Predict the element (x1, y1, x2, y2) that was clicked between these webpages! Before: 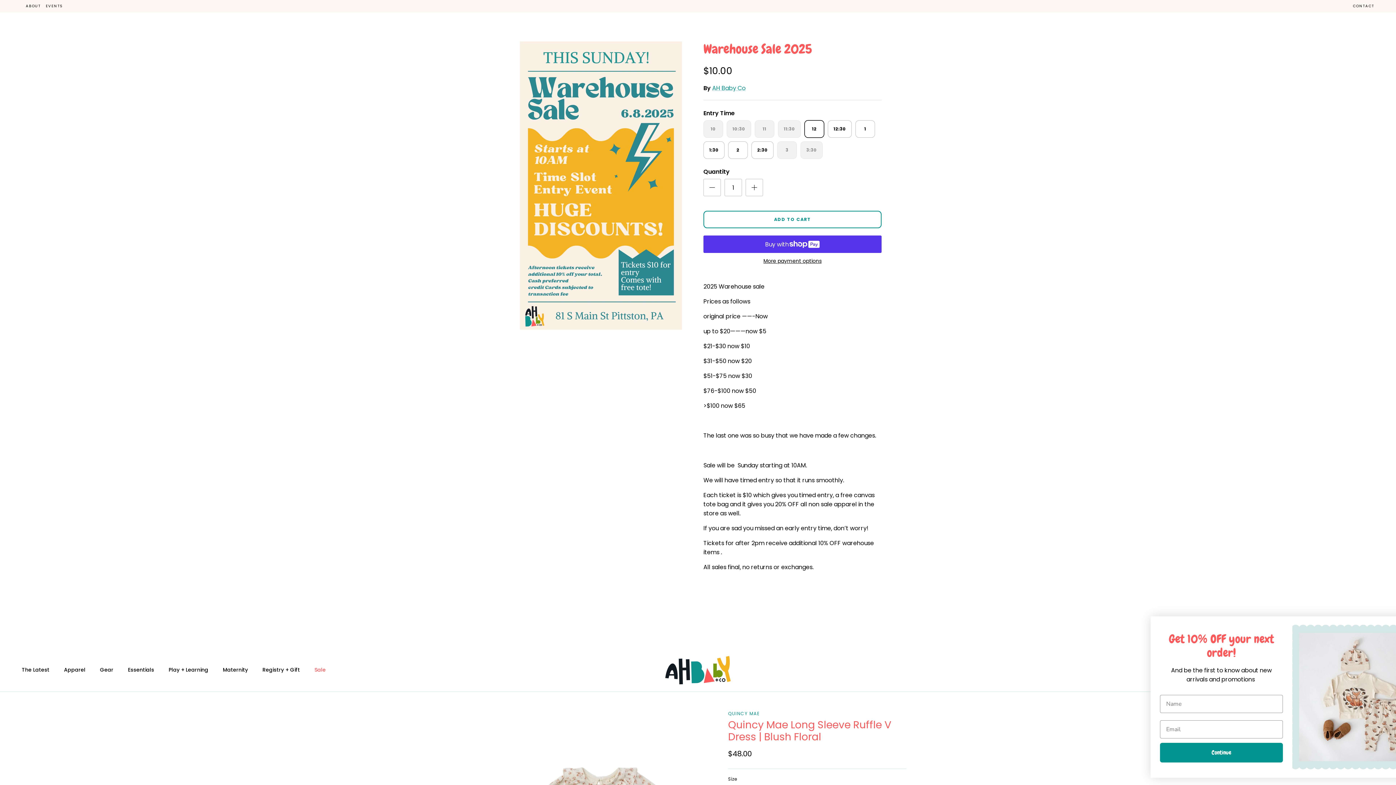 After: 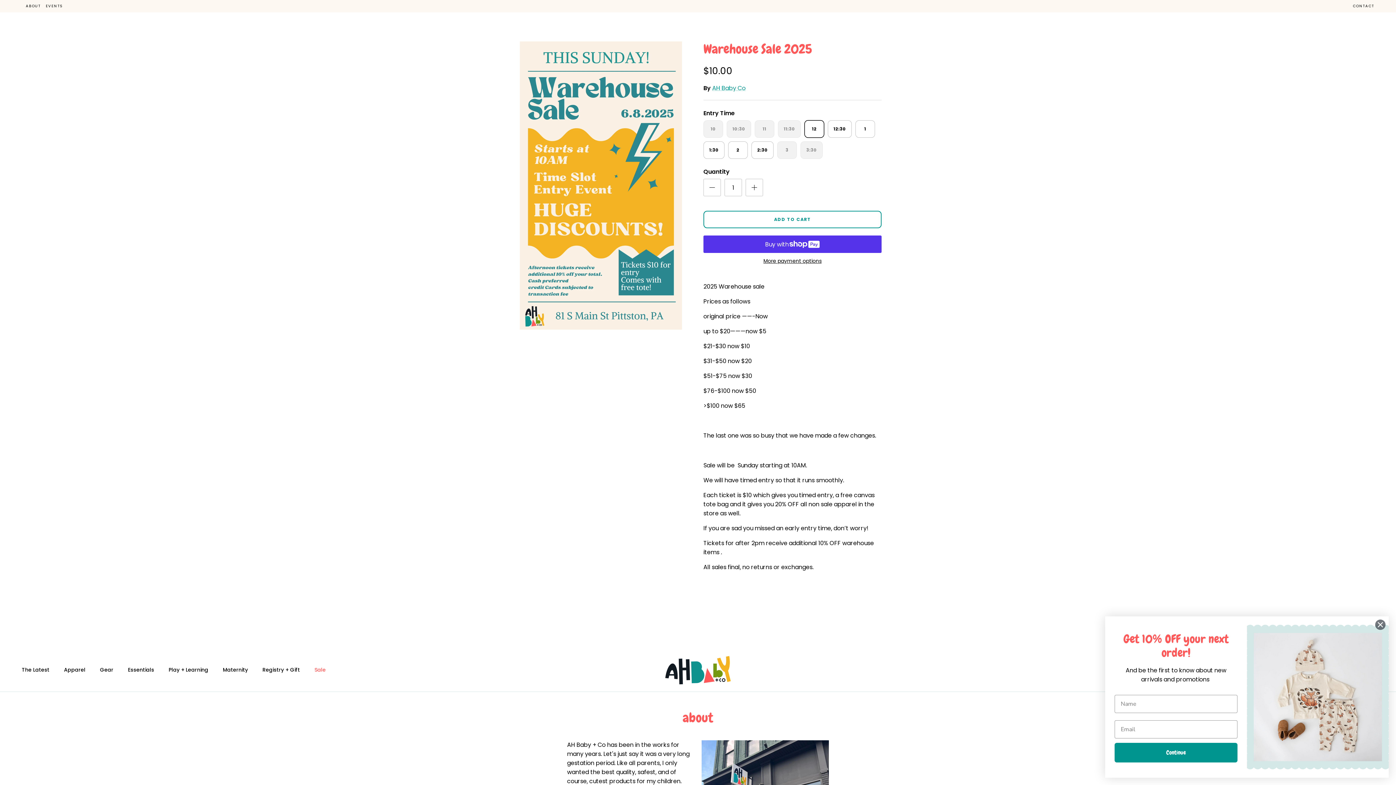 Action: label: ABOUT bbox: (25, 0, 40, 12)